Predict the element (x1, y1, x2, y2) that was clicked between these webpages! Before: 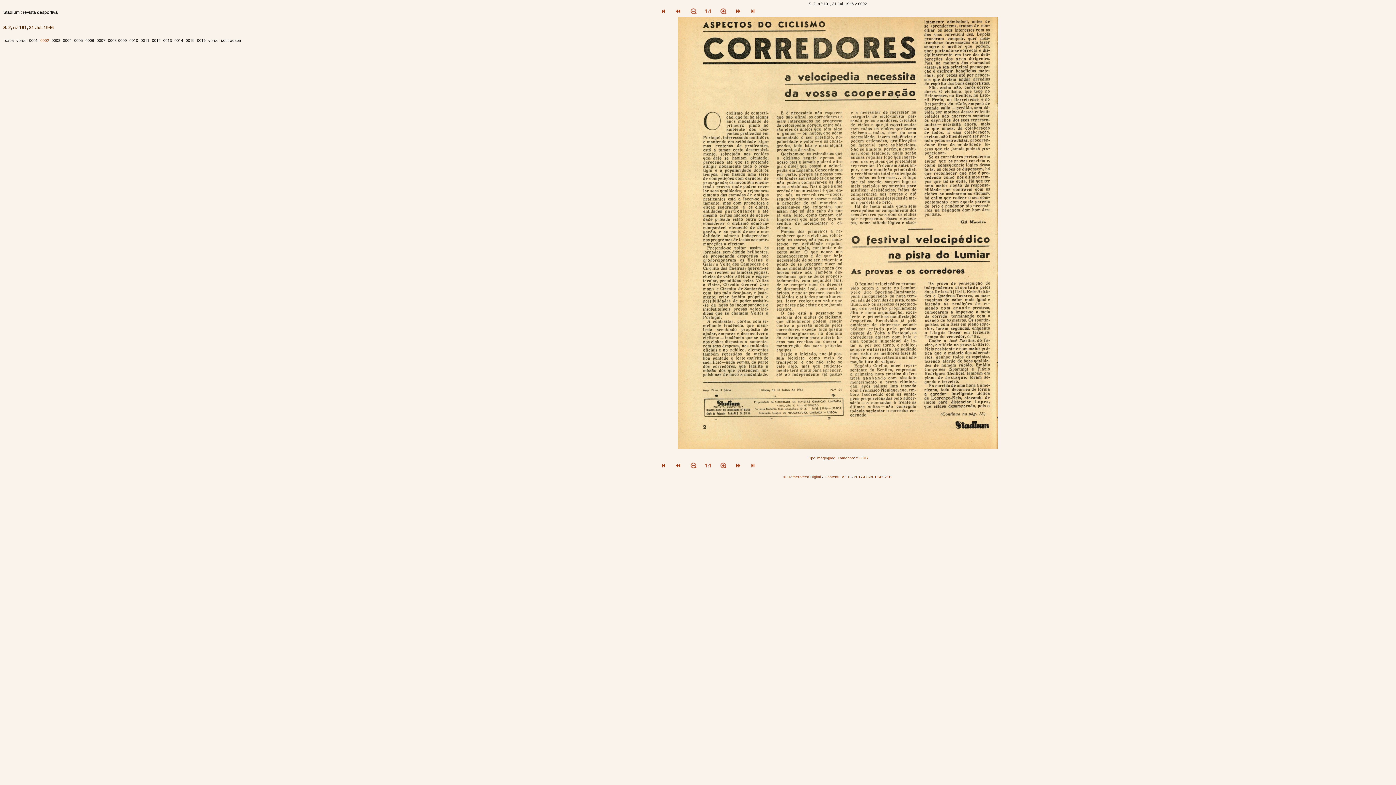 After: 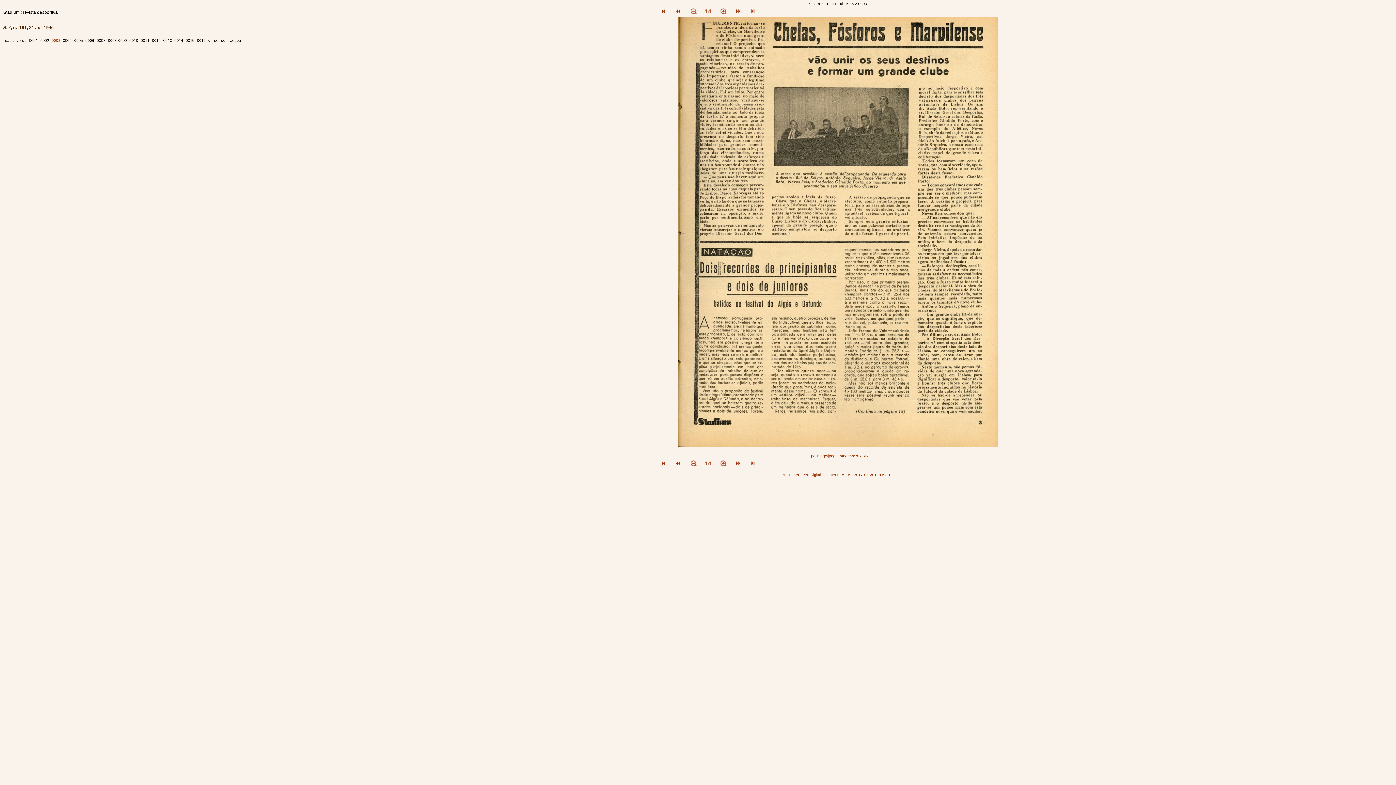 Action: bbox: (730, 9, 745, 15)